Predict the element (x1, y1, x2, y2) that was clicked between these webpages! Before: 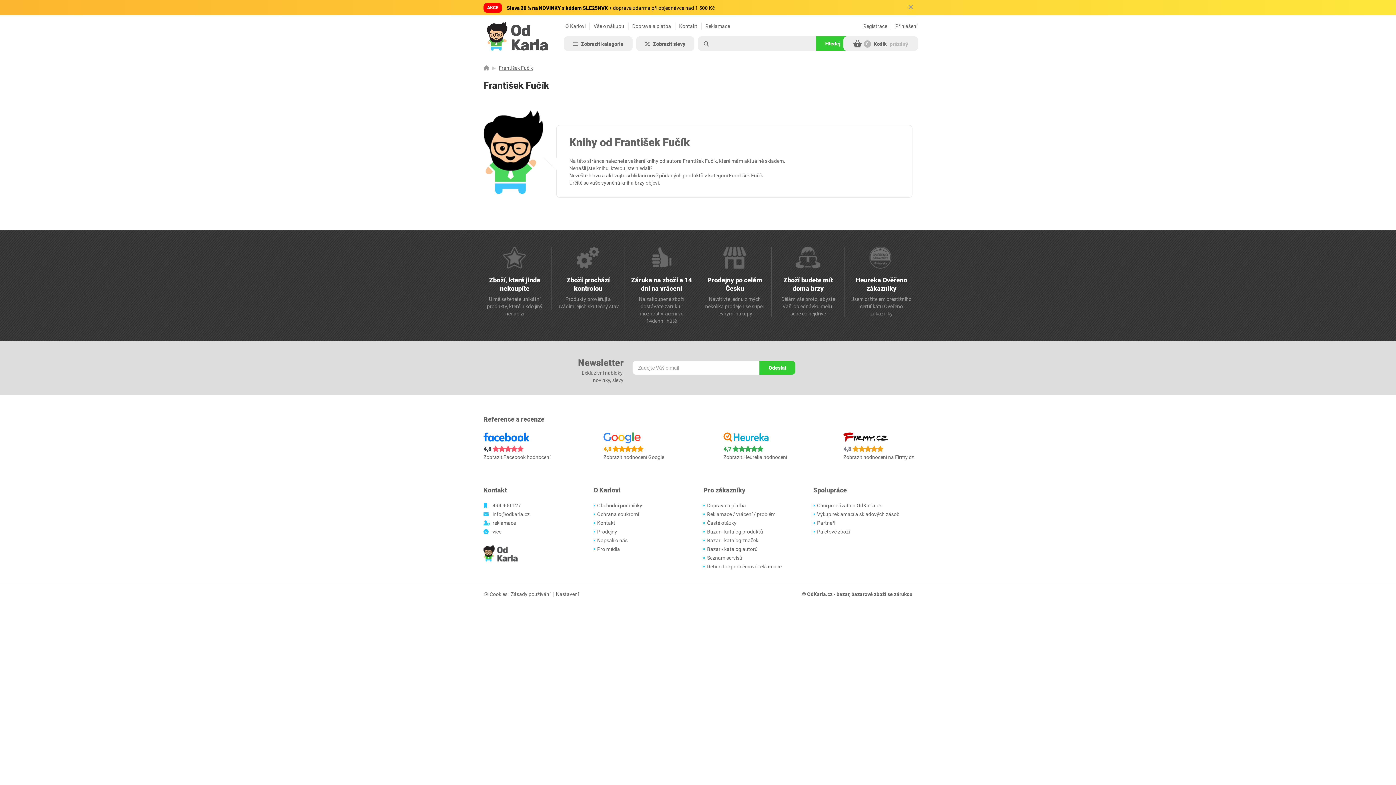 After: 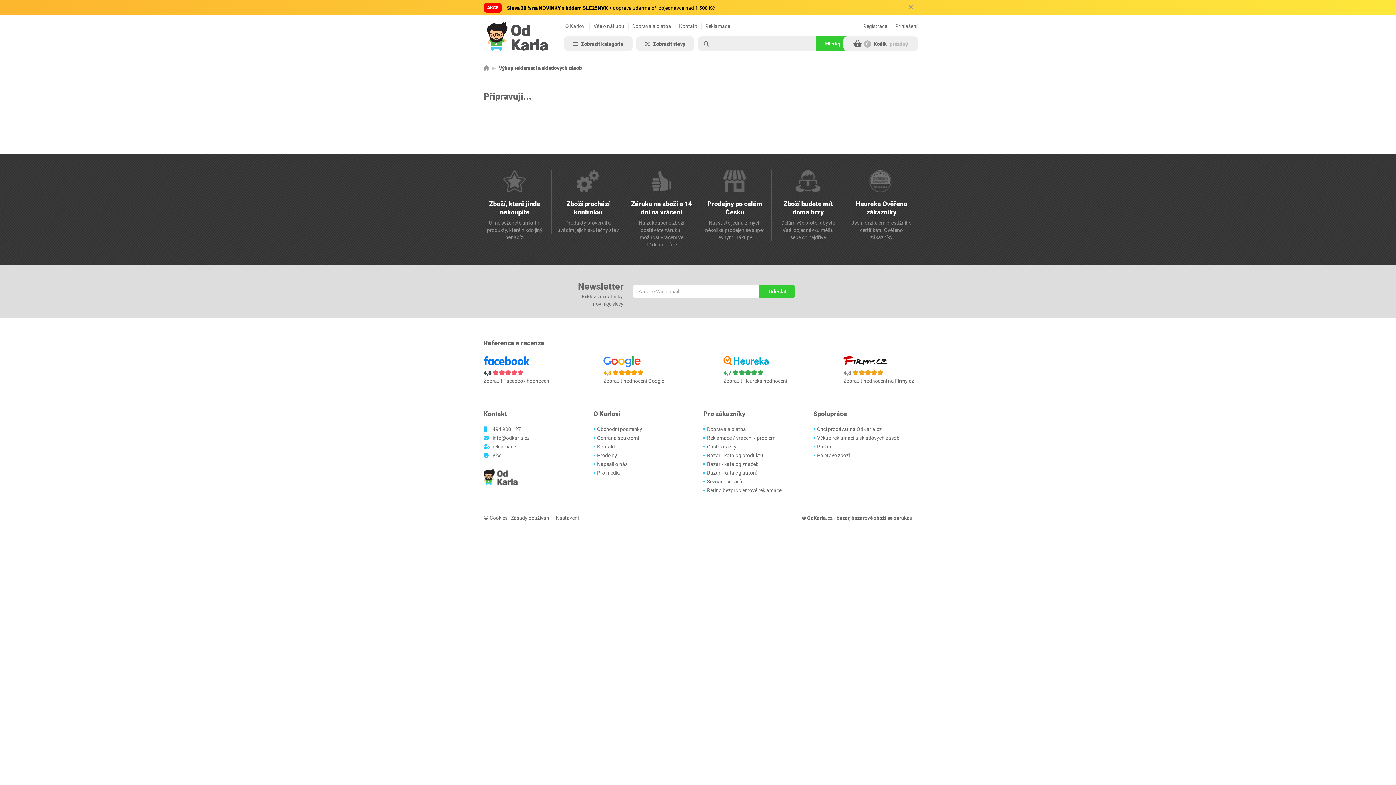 Action: label: Výkup reklamací a skladových zásob bbox: (817, 511, 899, 517)